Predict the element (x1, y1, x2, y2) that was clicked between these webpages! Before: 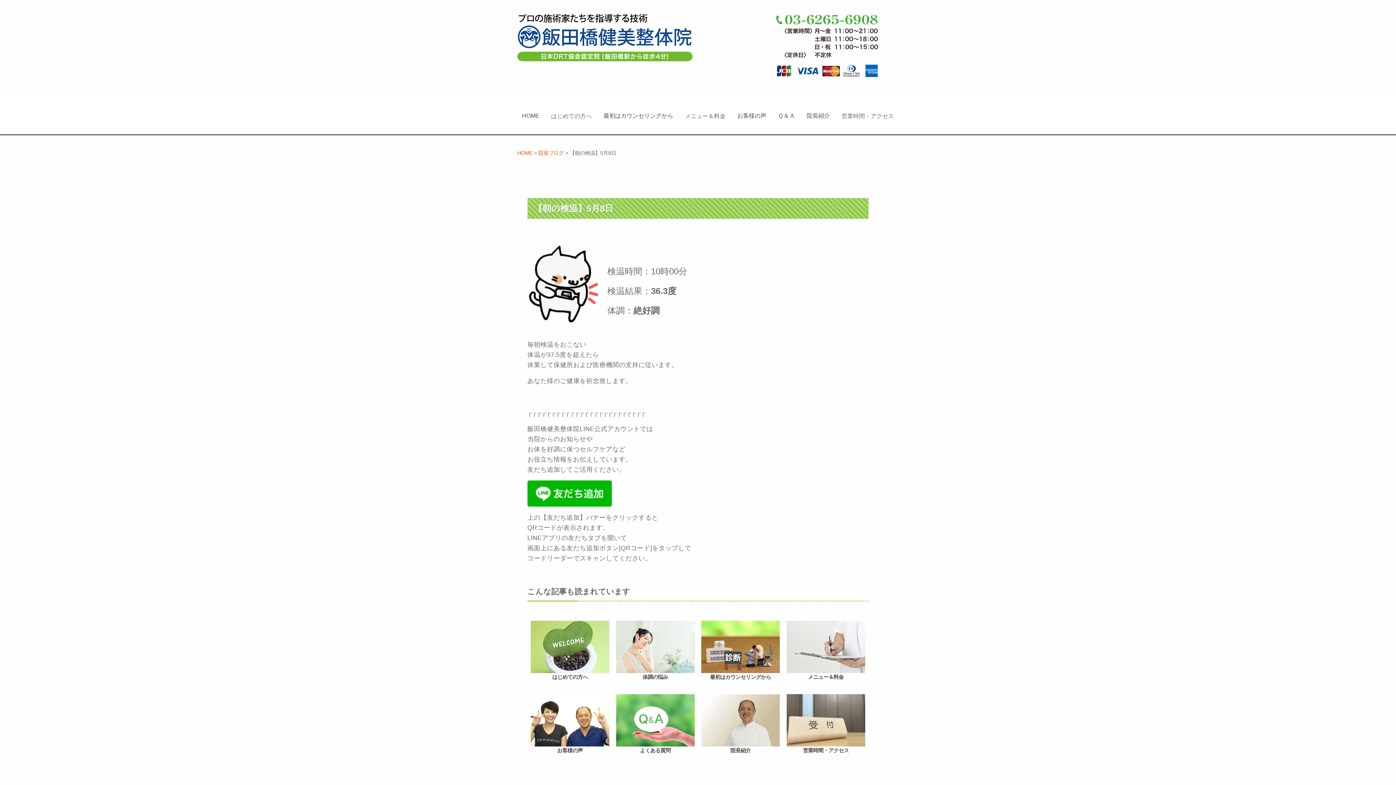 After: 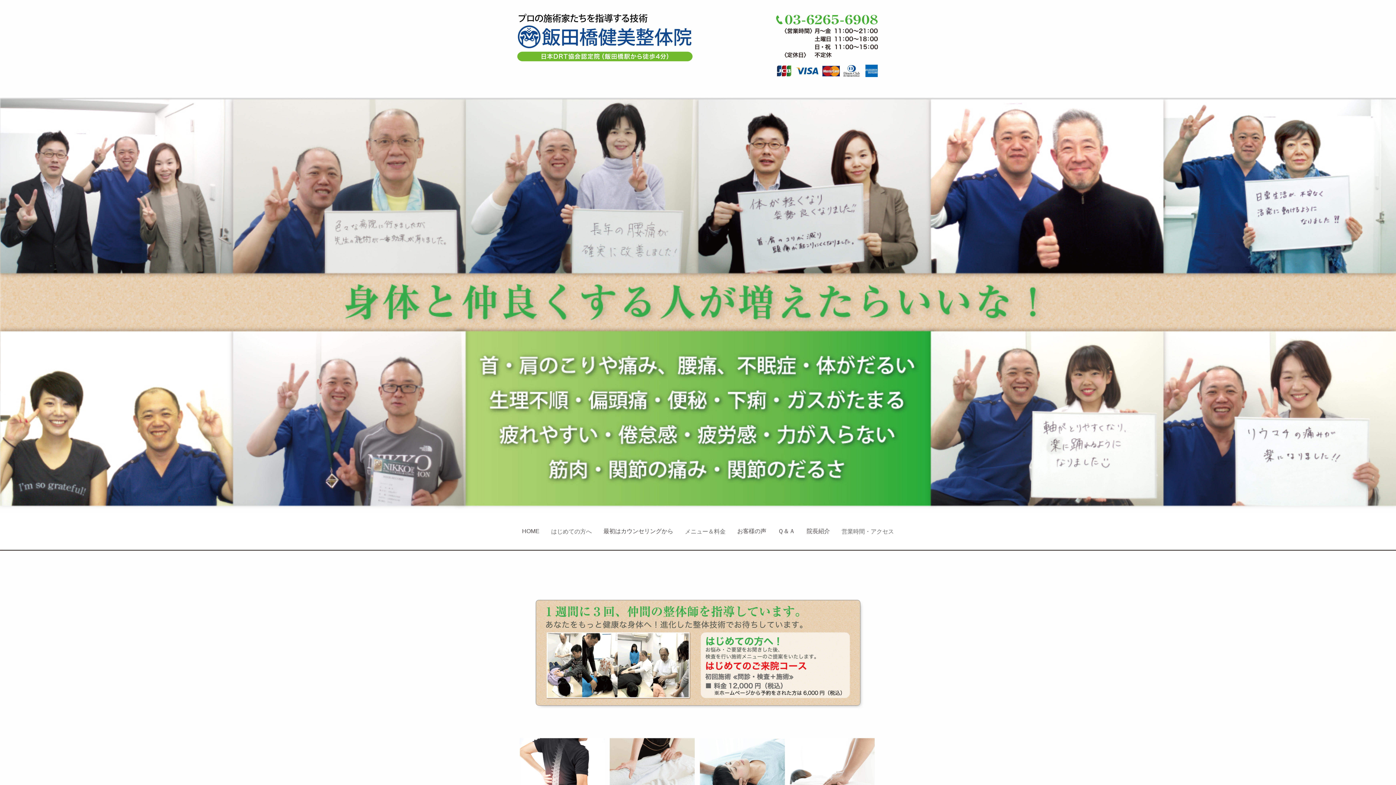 Action: label: HOME bbox: (522, 113, 539, 118)